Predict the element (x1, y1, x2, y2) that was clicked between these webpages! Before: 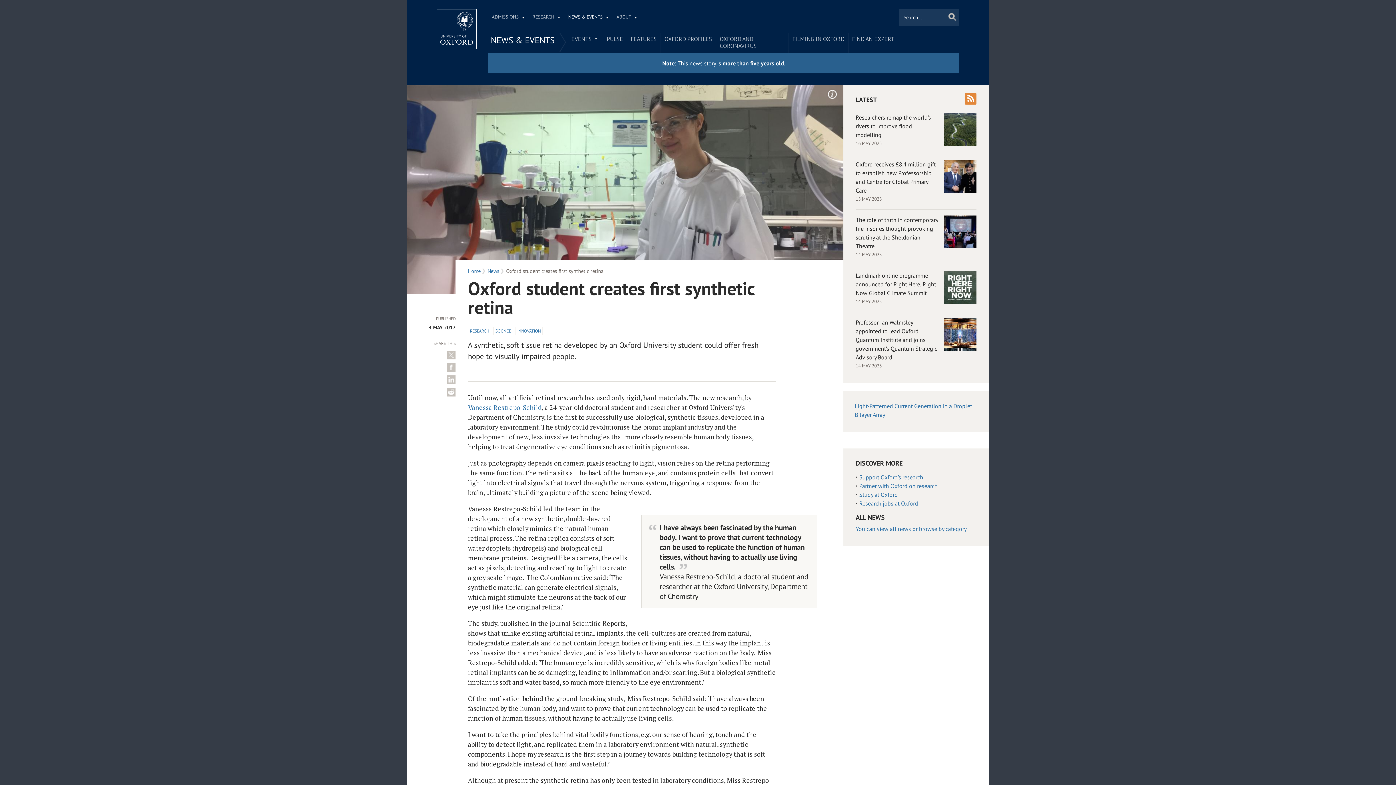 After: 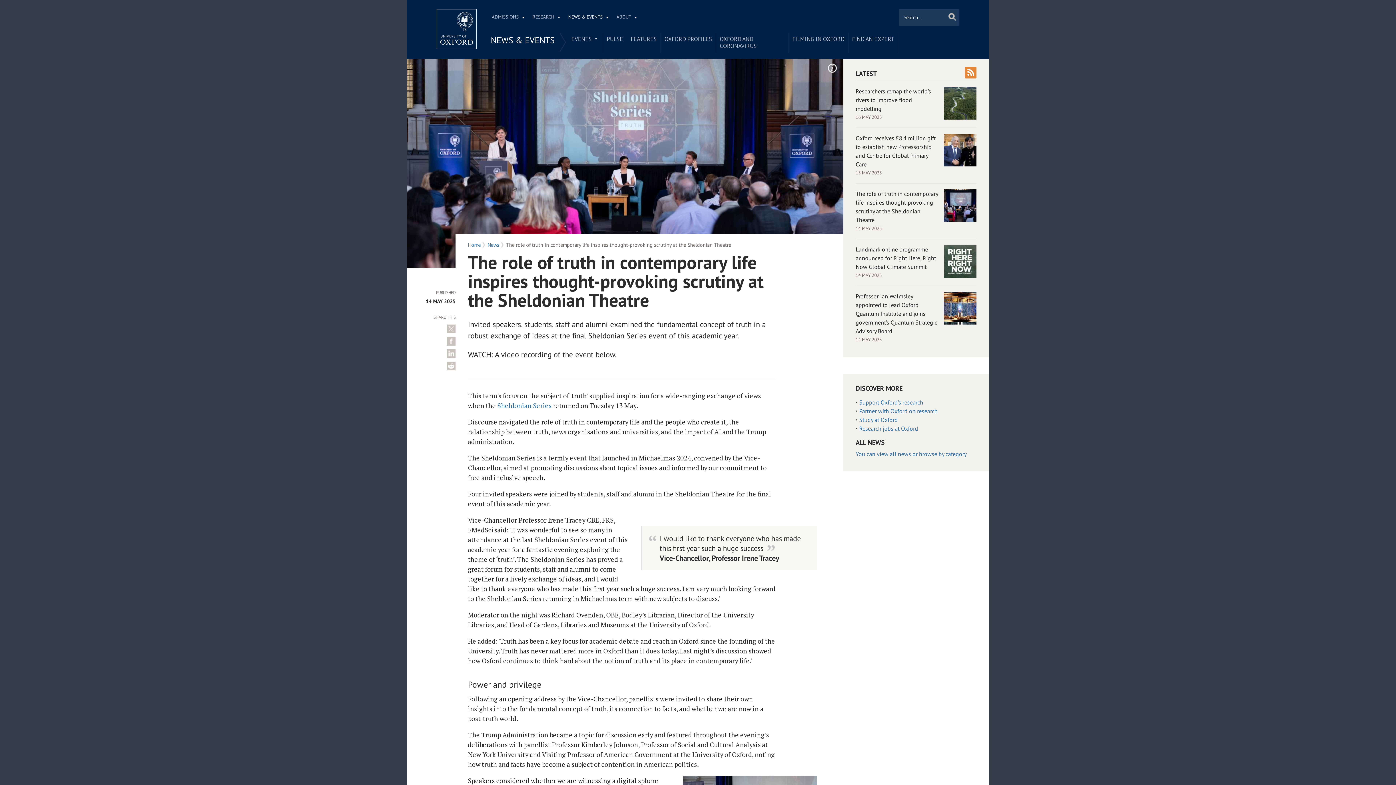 Action: label: The role of truth in contemporary life inspires thought-provoking scrutiny at the Sheldonian Theatre
14 MAY 2025 bbox: (855, 209, 976, 265)